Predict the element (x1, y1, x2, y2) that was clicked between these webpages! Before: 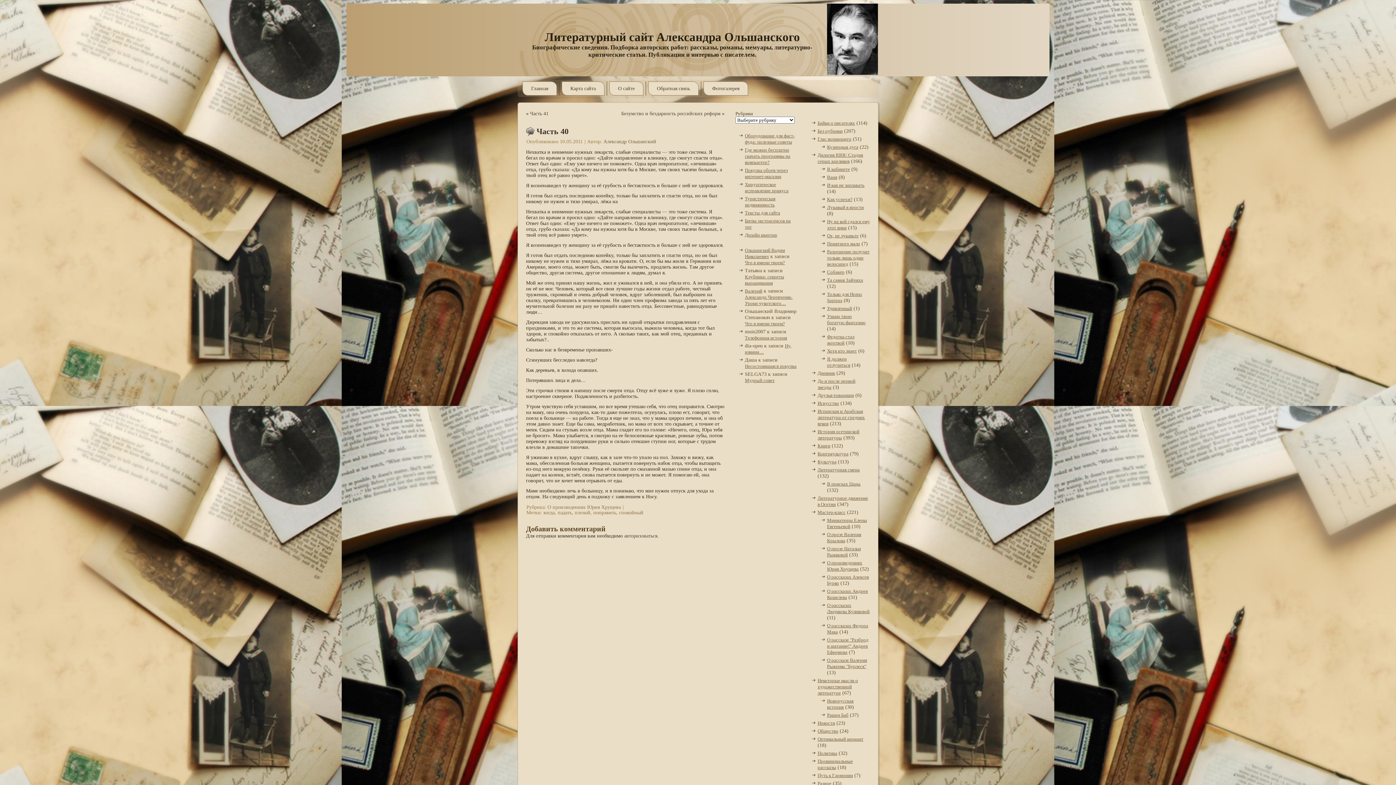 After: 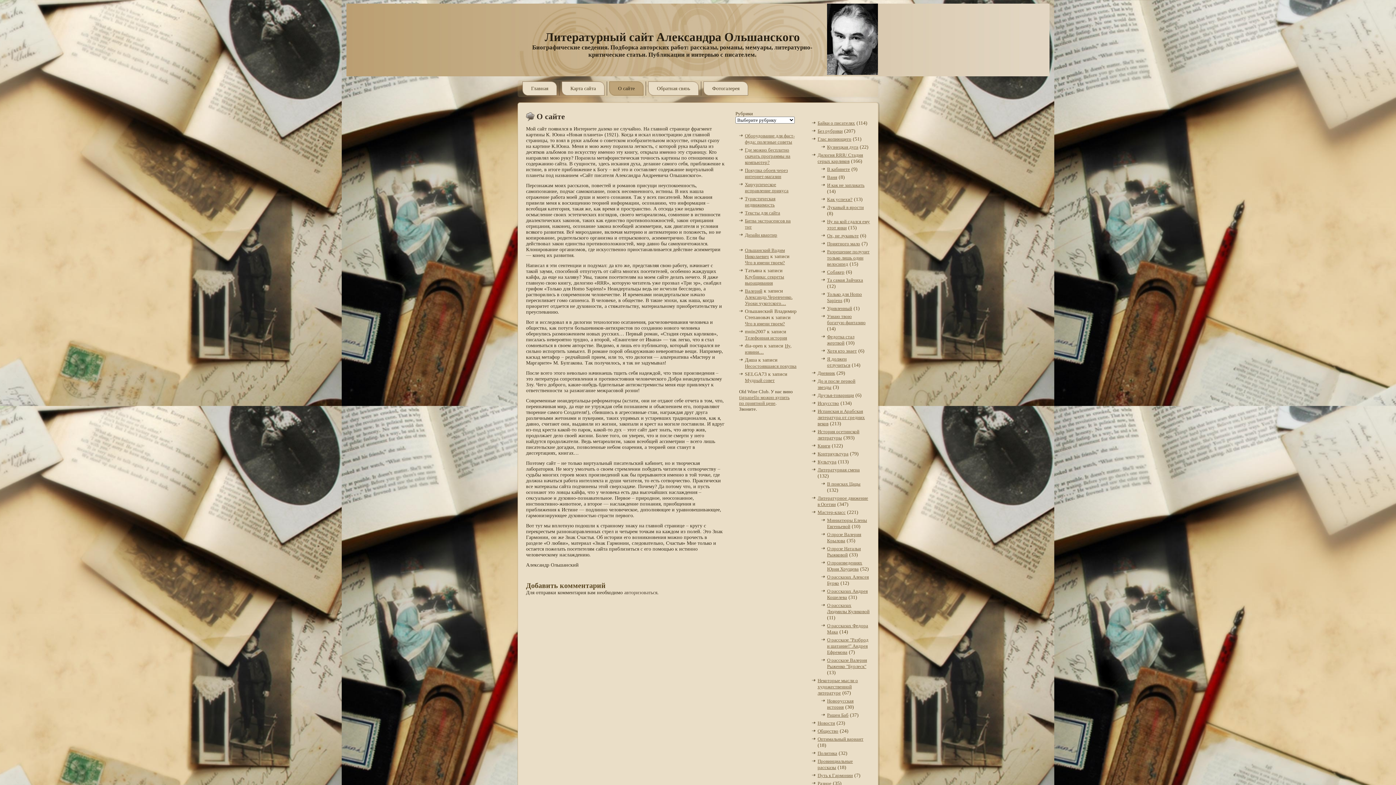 Action: bbox: (609, 81, 643, 95) label: О сайте